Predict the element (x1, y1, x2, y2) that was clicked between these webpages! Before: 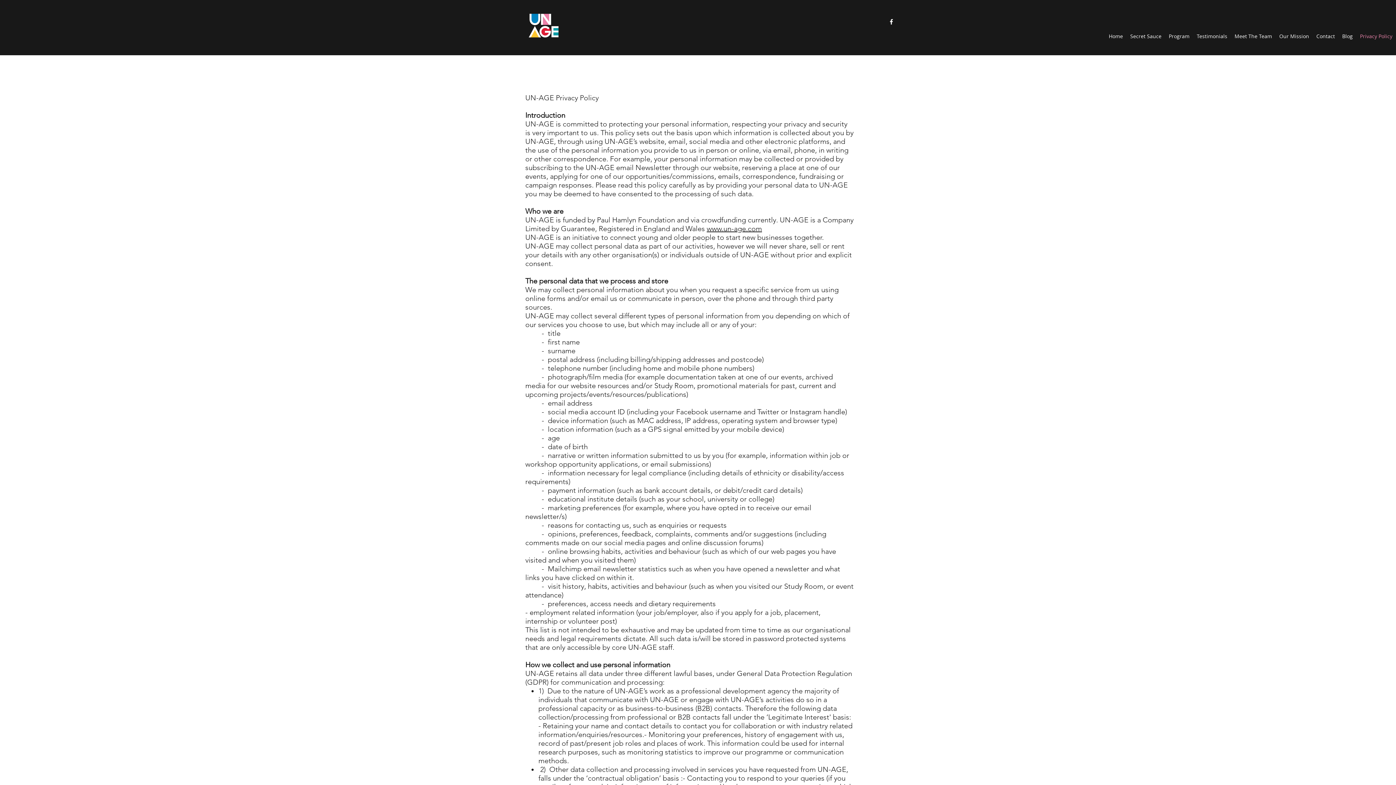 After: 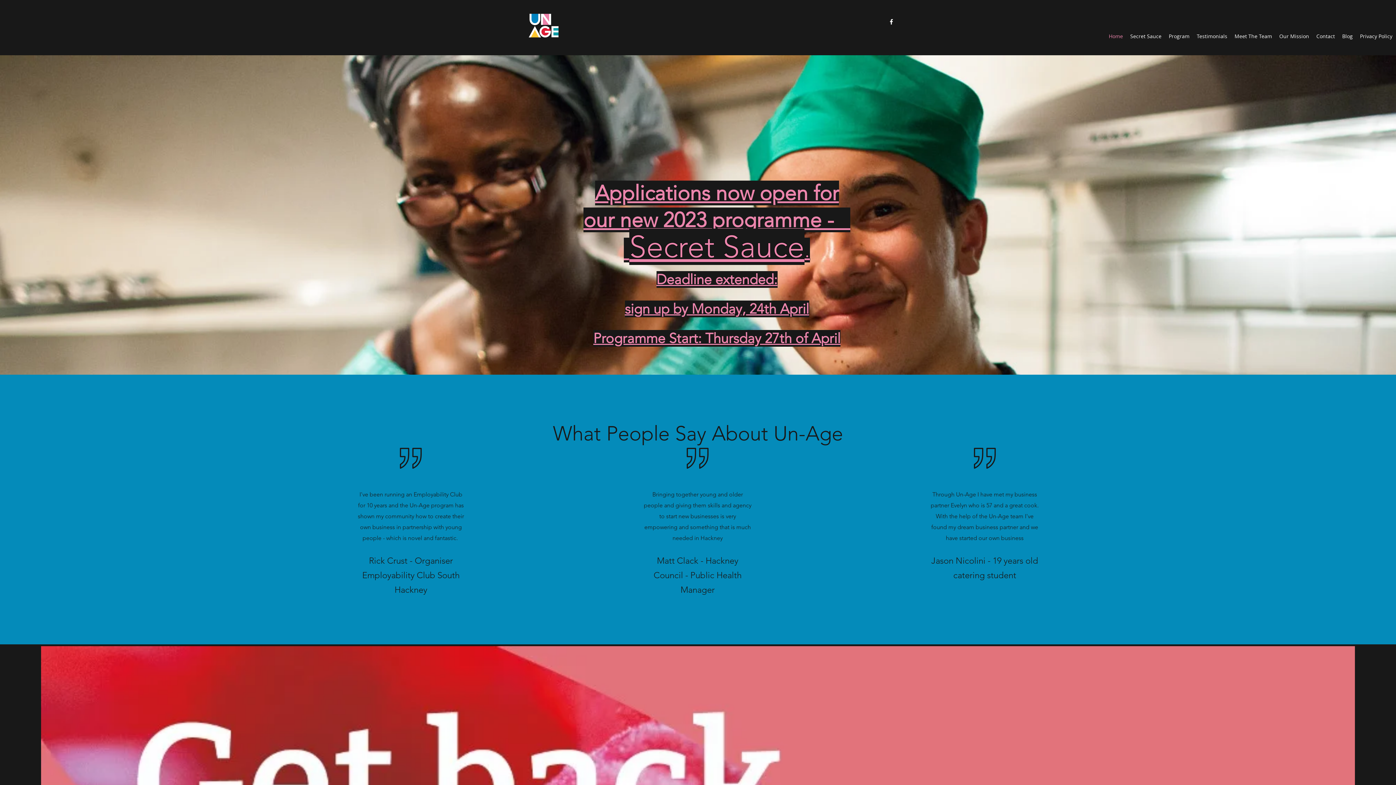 Action: bbox: (1313, 30, 1338, 41) label: Contact